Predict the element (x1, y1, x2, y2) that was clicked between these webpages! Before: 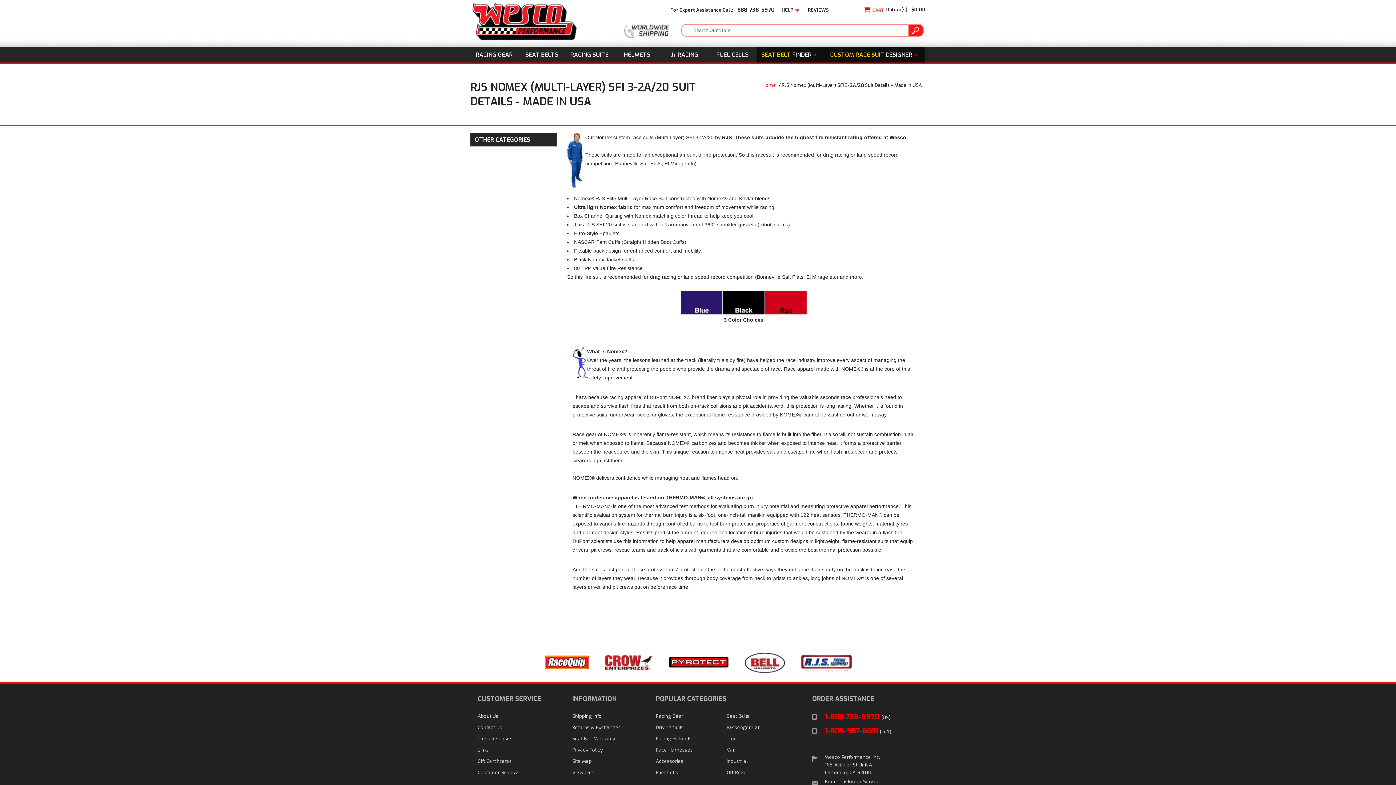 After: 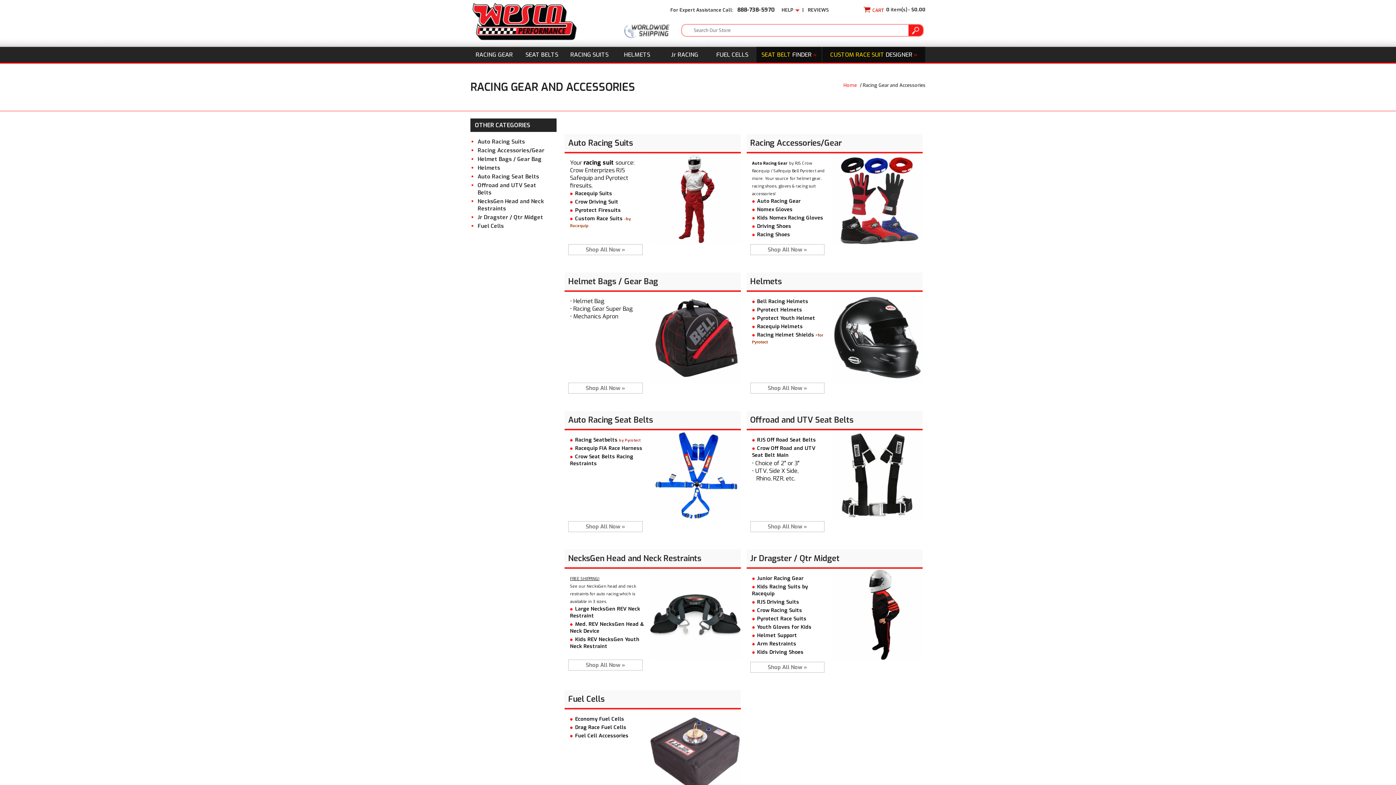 Action: label: RACING GEAR bbox: (470, 46, 517, 62)